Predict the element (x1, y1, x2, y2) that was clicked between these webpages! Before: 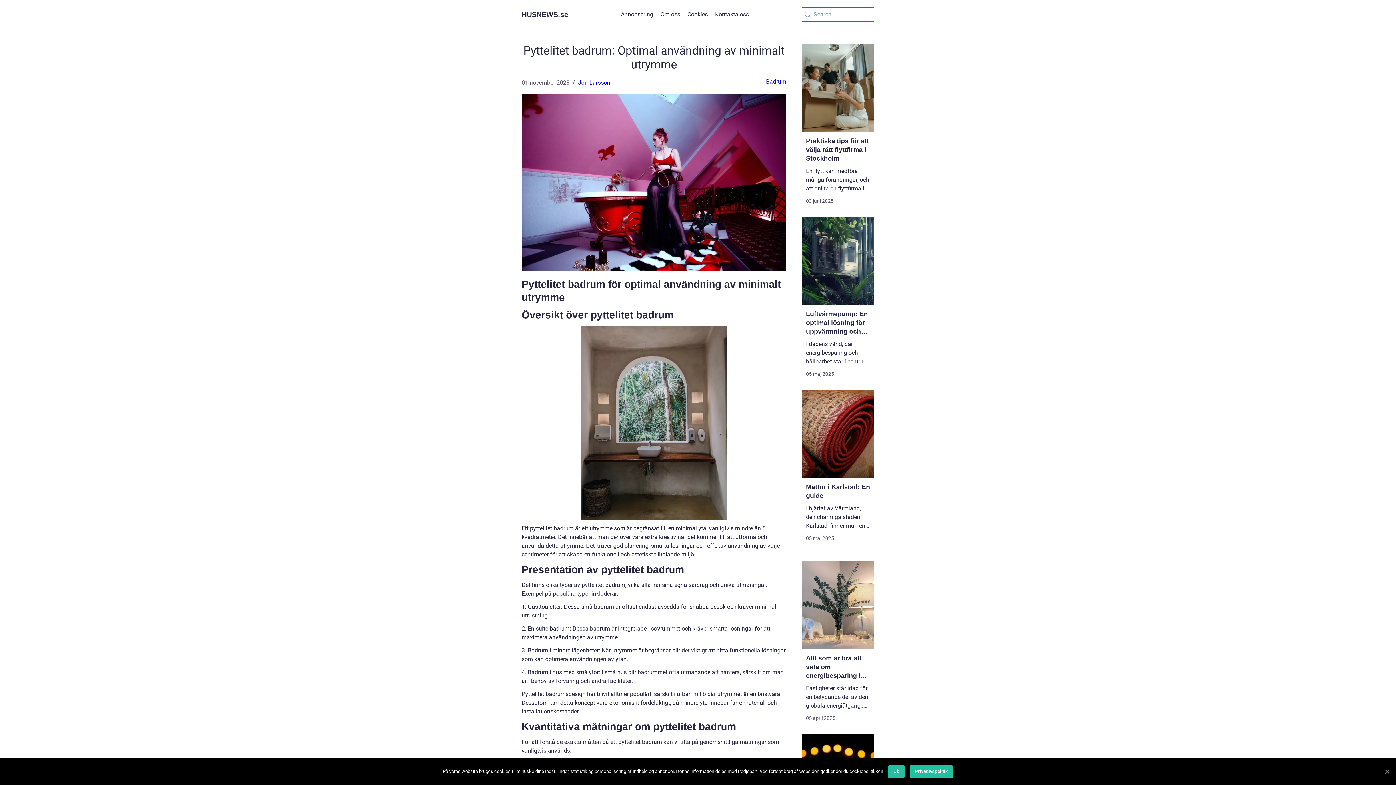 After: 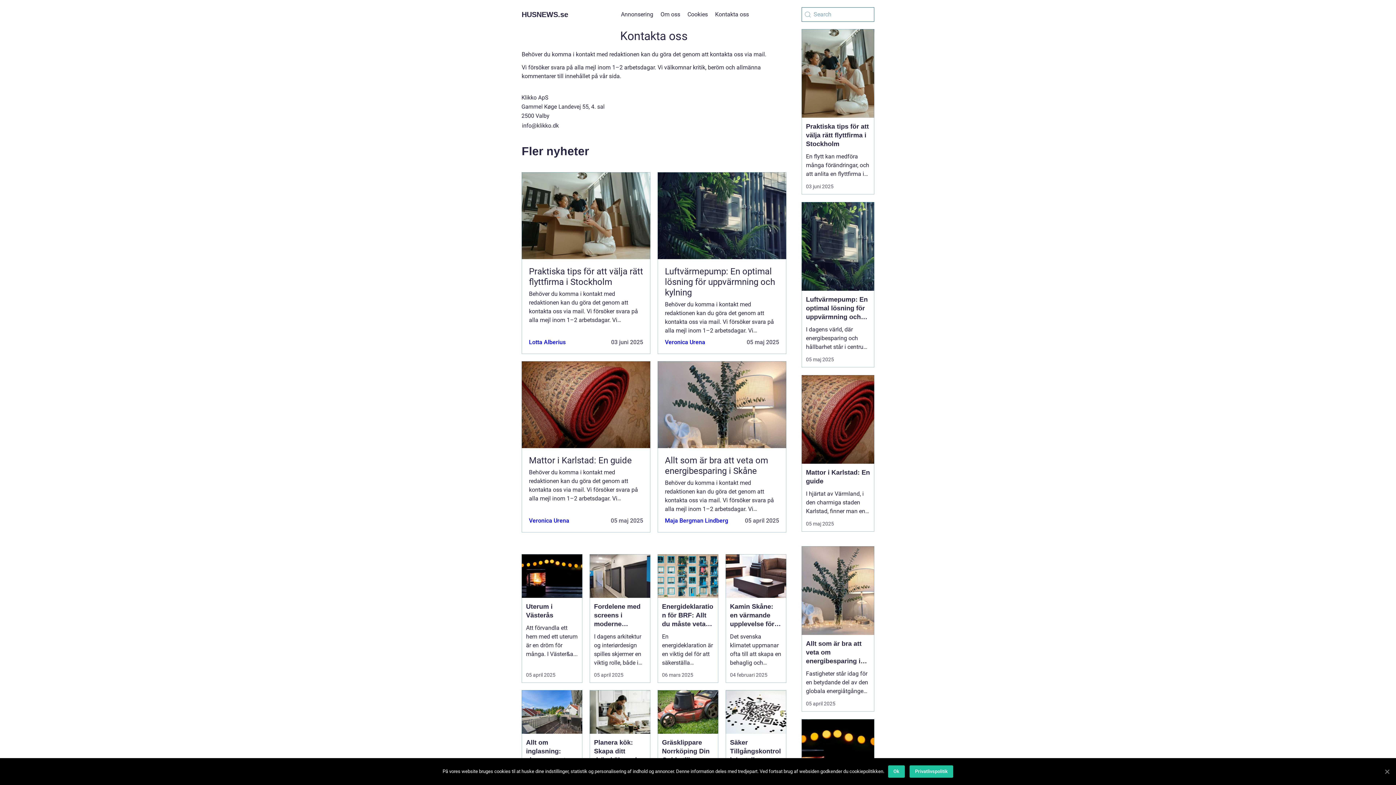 Action: label: Kontakta oss bbox: (715, 10, 749, 17)